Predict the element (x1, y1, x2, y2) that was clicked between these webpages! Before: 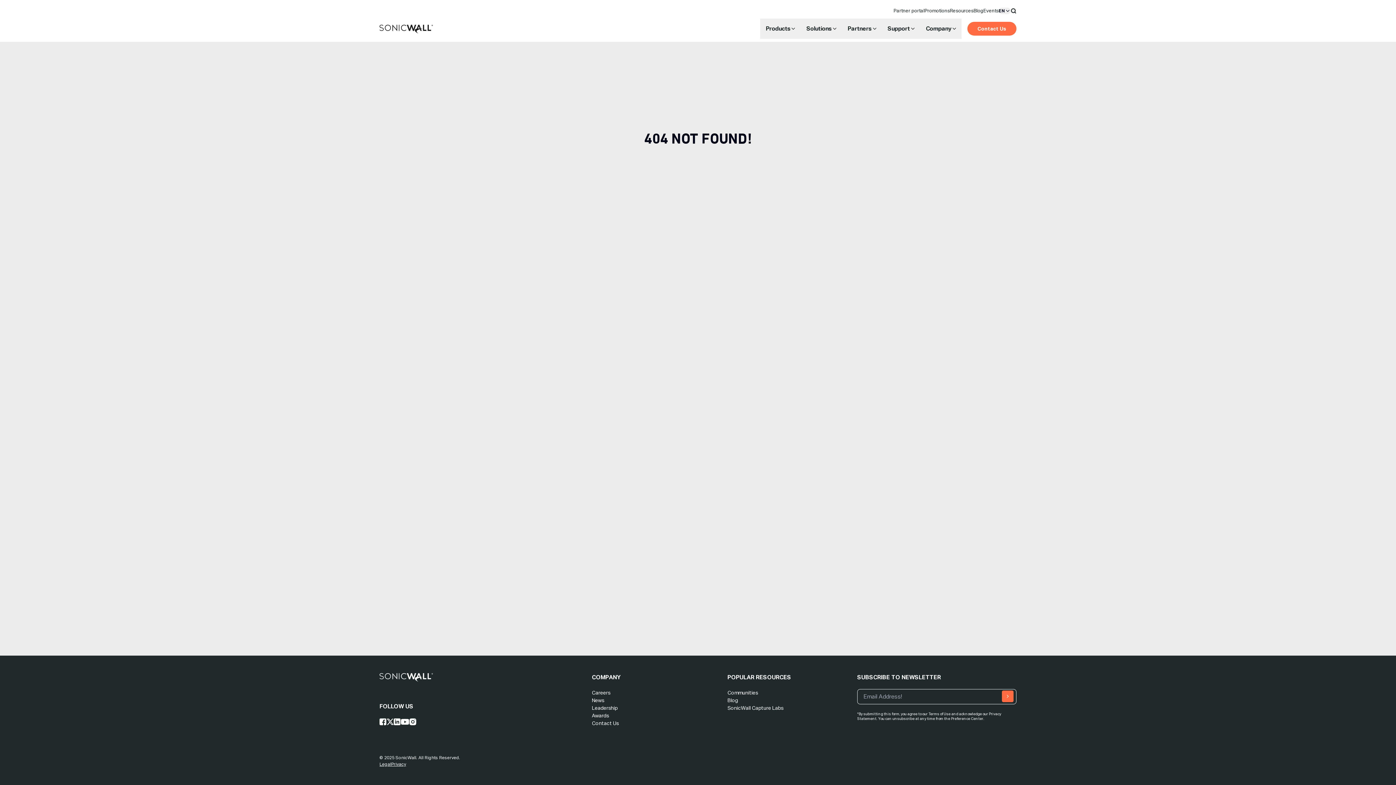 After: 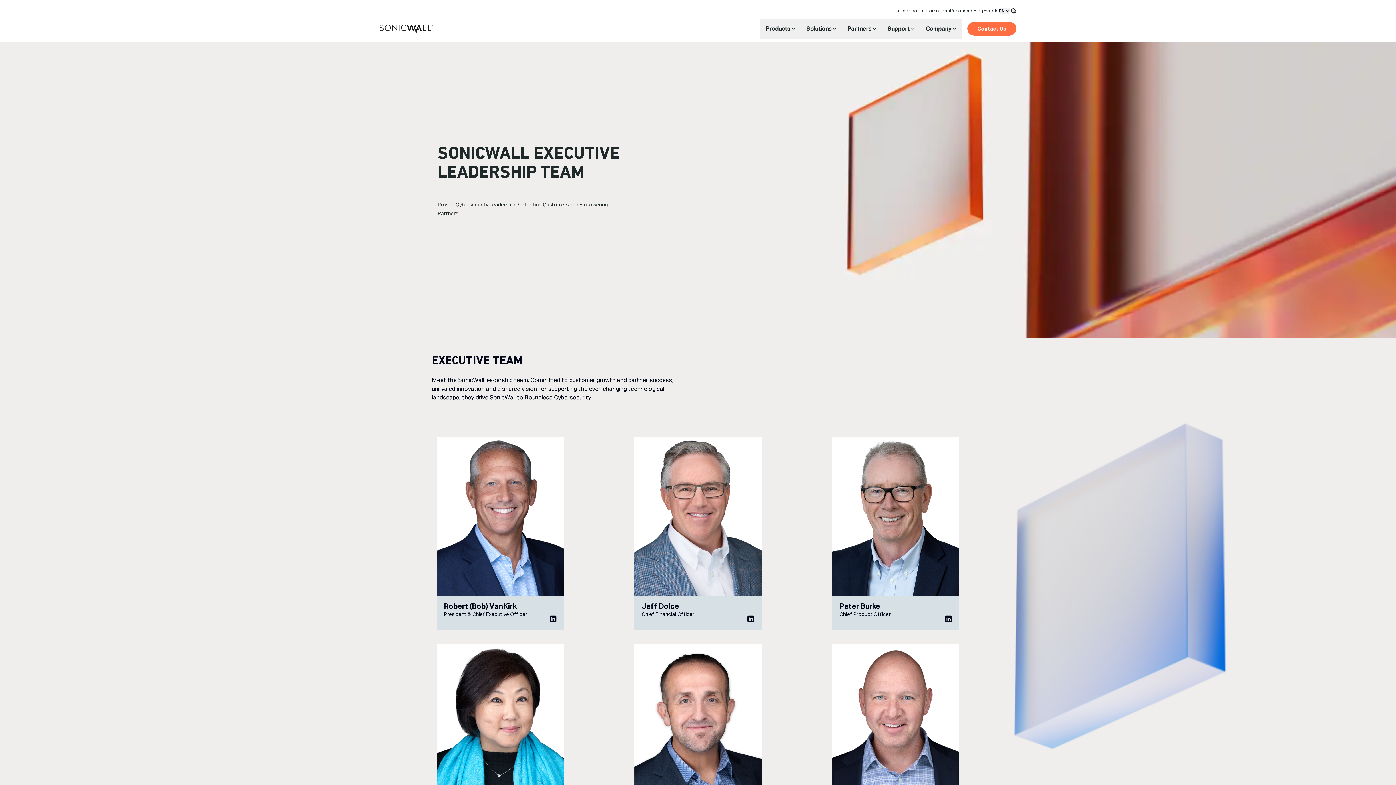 Action: label: Leadership bbox: (591, 705, 617, 711)